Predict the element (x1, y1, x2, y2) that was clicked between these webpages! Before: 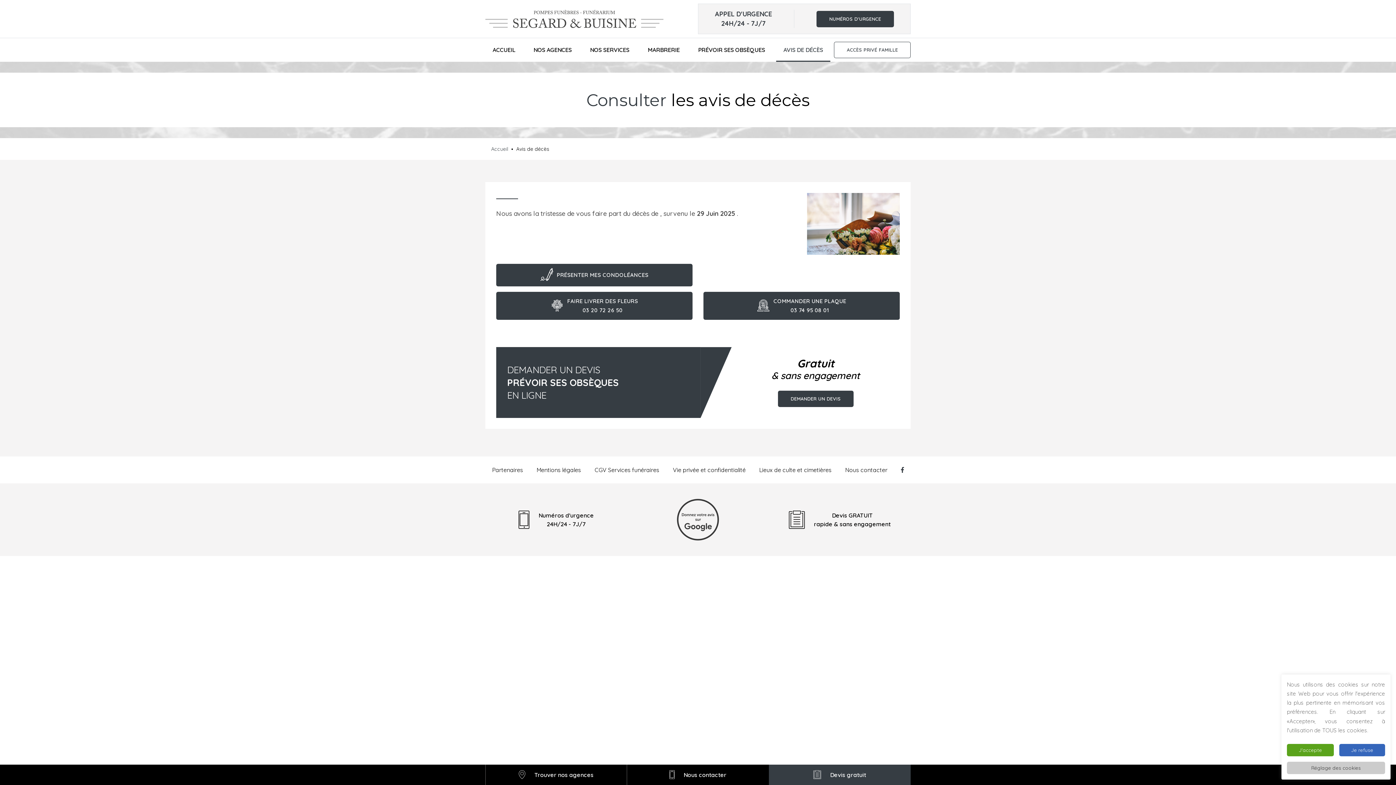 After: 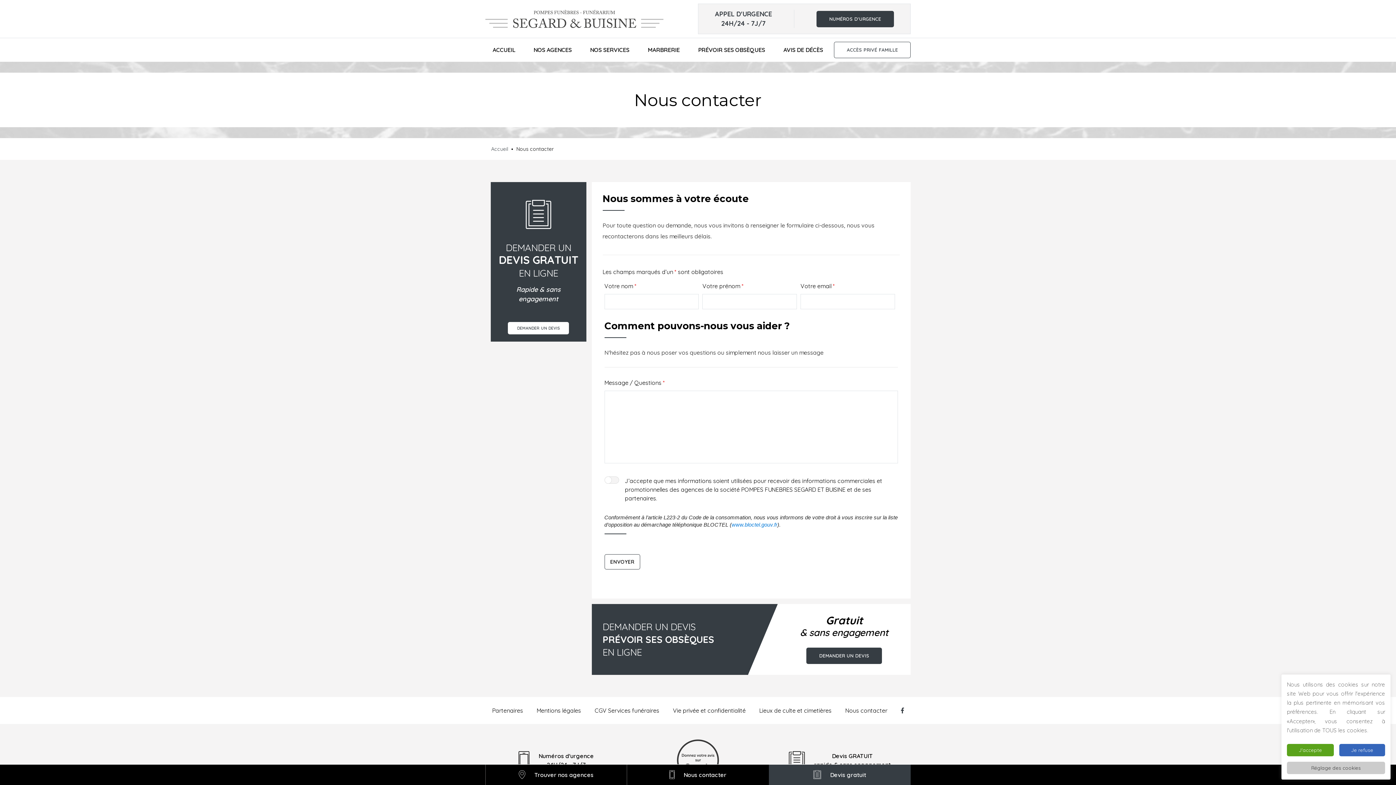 Action: label: Nous contacter bbox: (845, 466, 887, 473)